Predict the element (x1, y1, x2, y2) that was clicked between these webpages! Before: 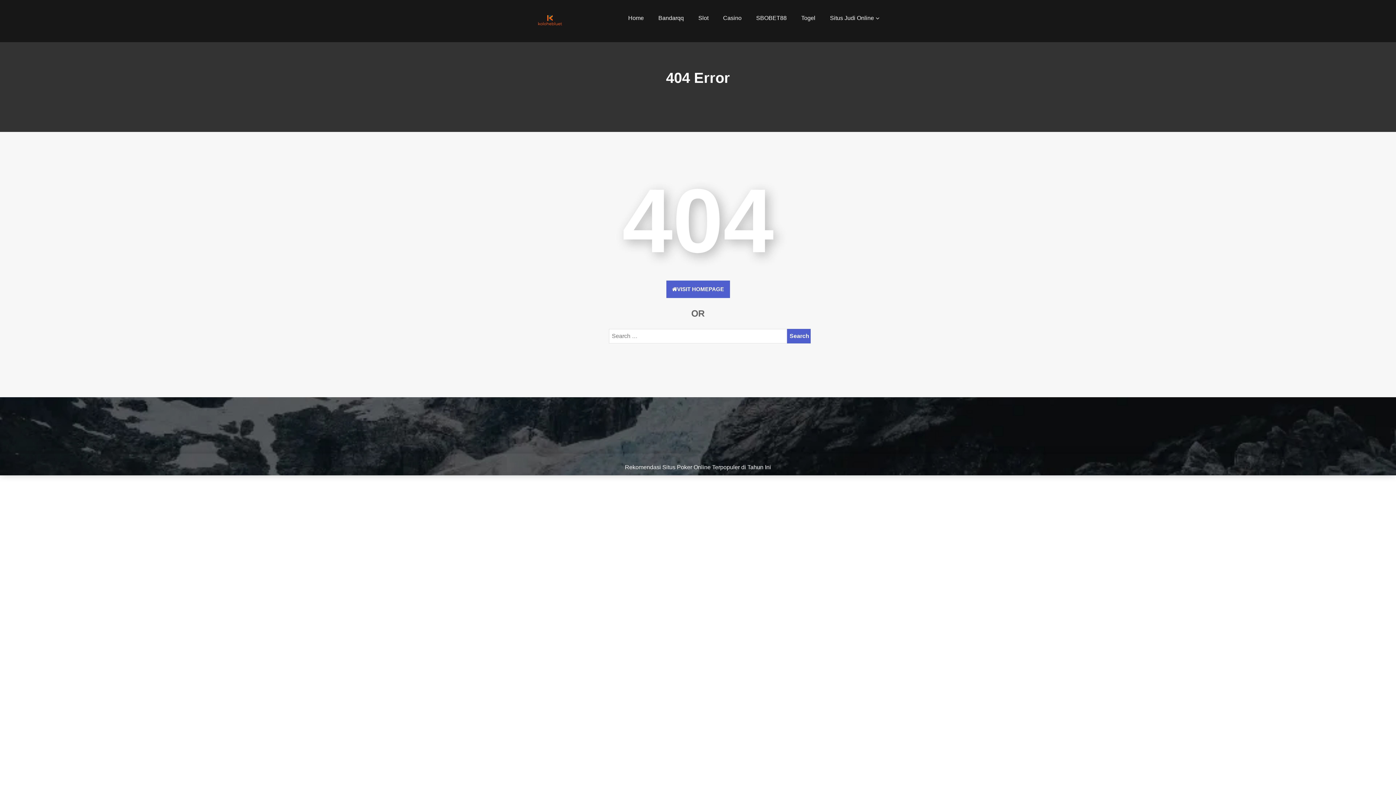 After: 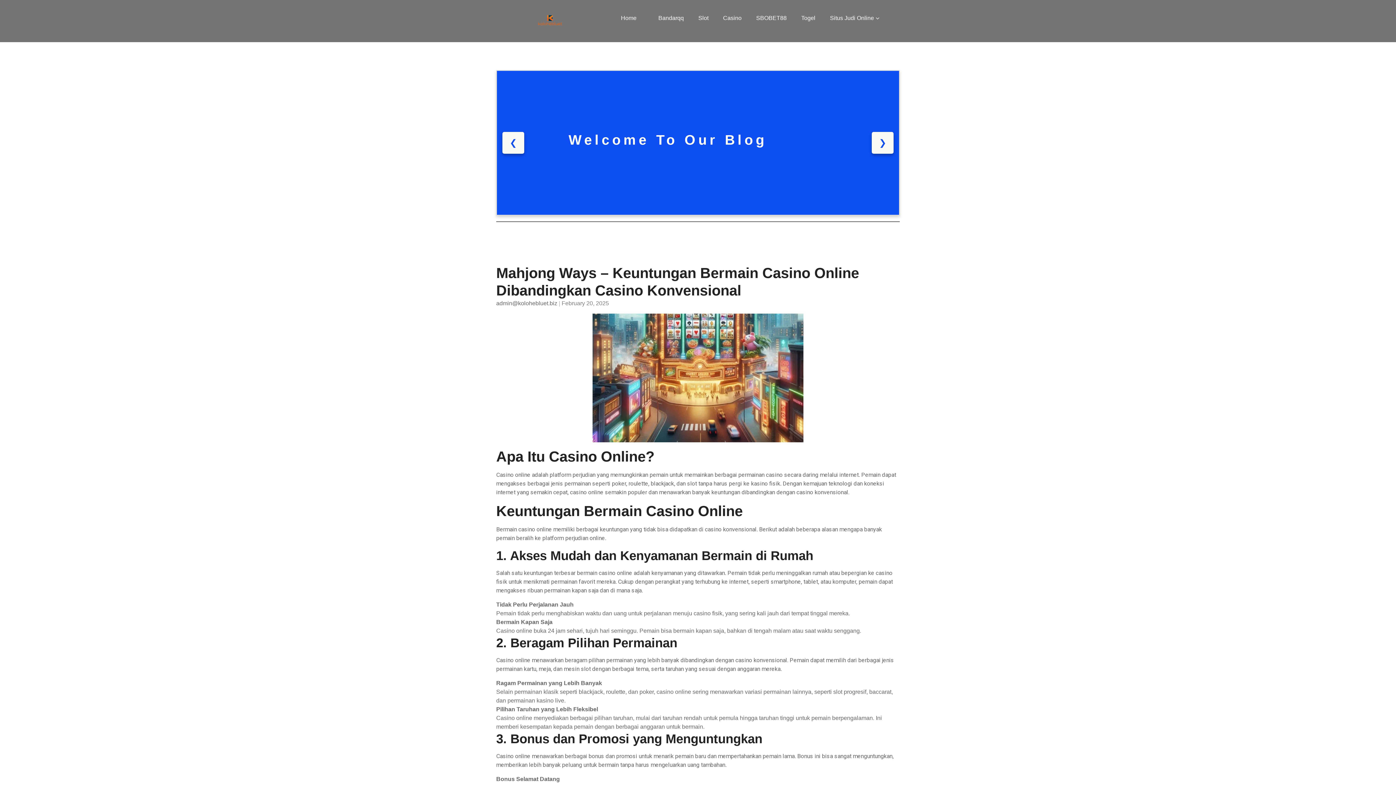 Action: bbox: (496, 17, 587, 23)